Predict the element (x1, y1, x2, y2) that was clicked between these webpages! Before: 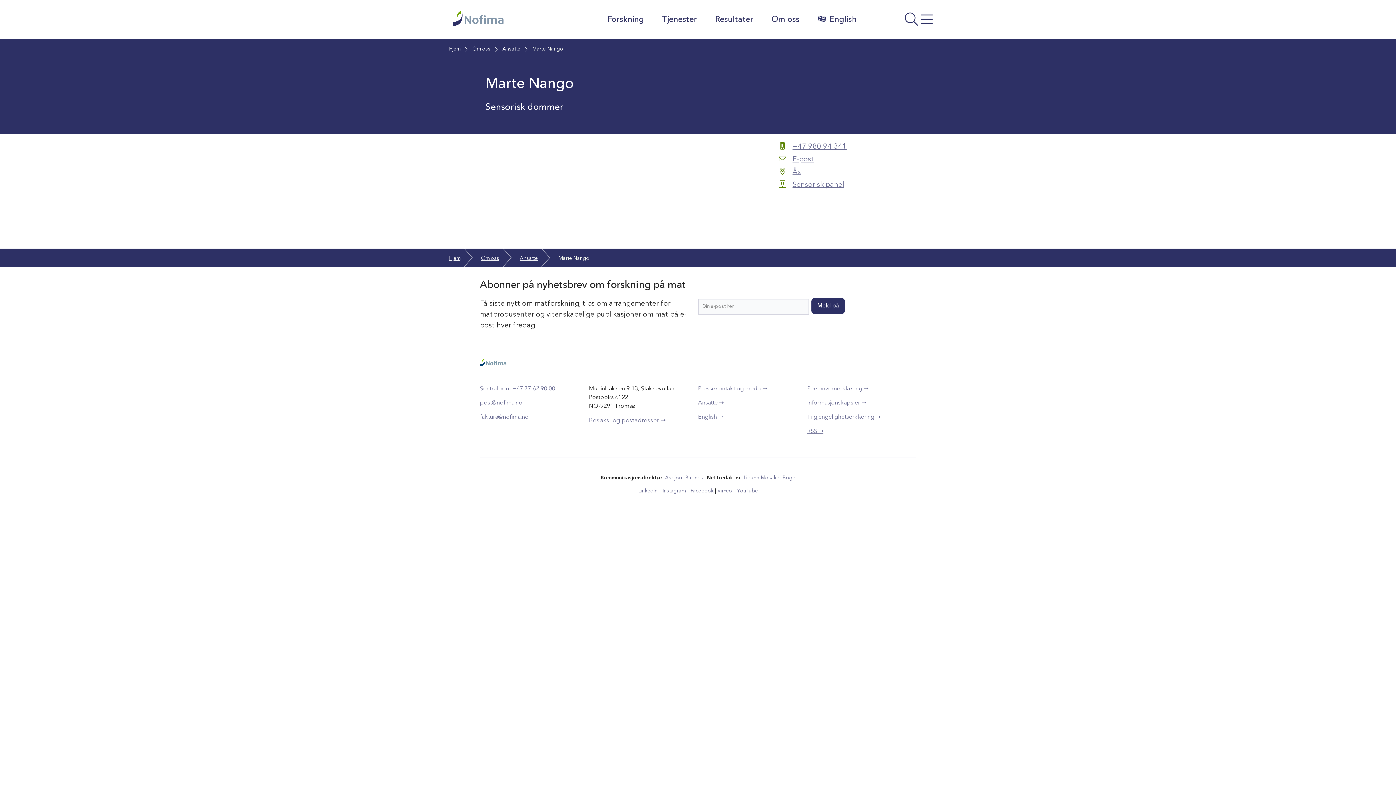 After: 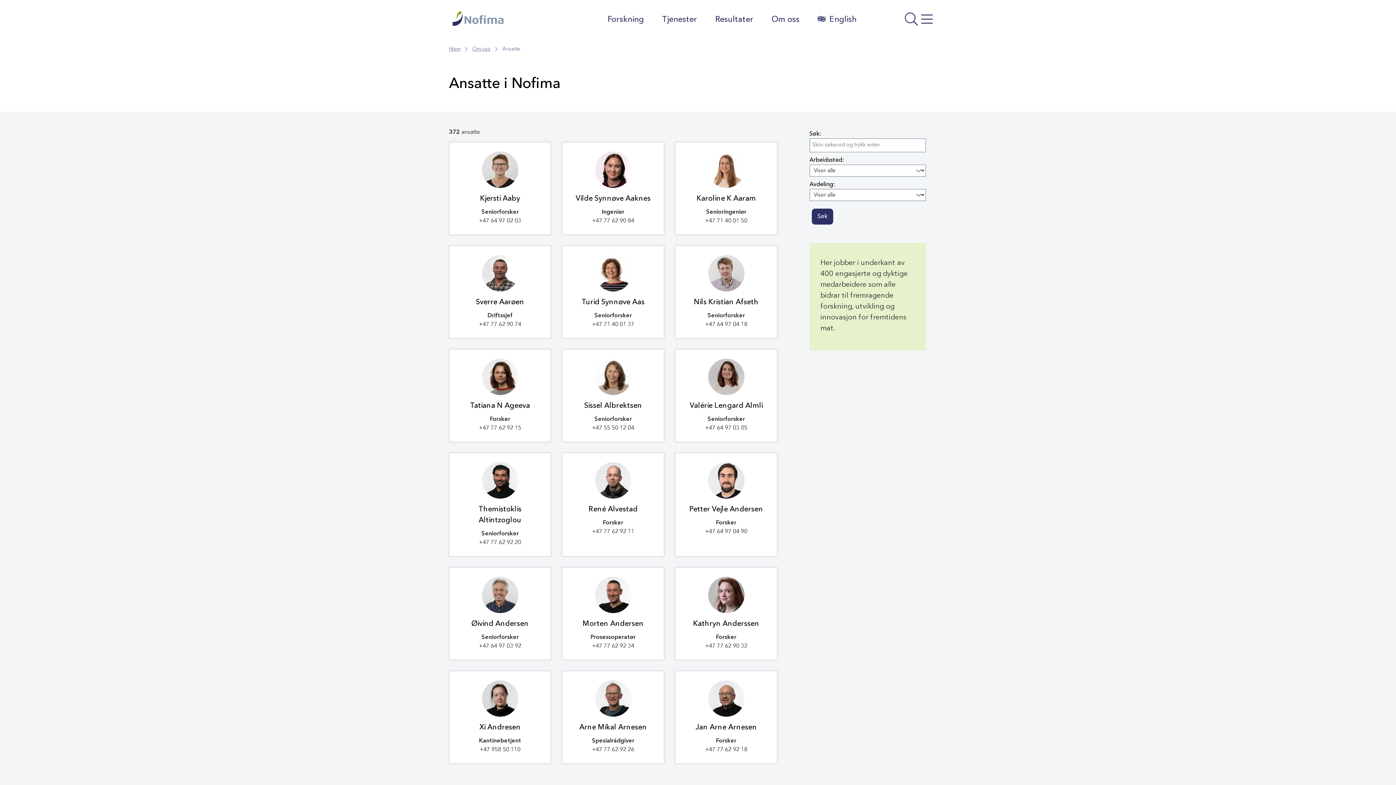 Action: bbox: (520, 254, 537, 263) label: Ansatte